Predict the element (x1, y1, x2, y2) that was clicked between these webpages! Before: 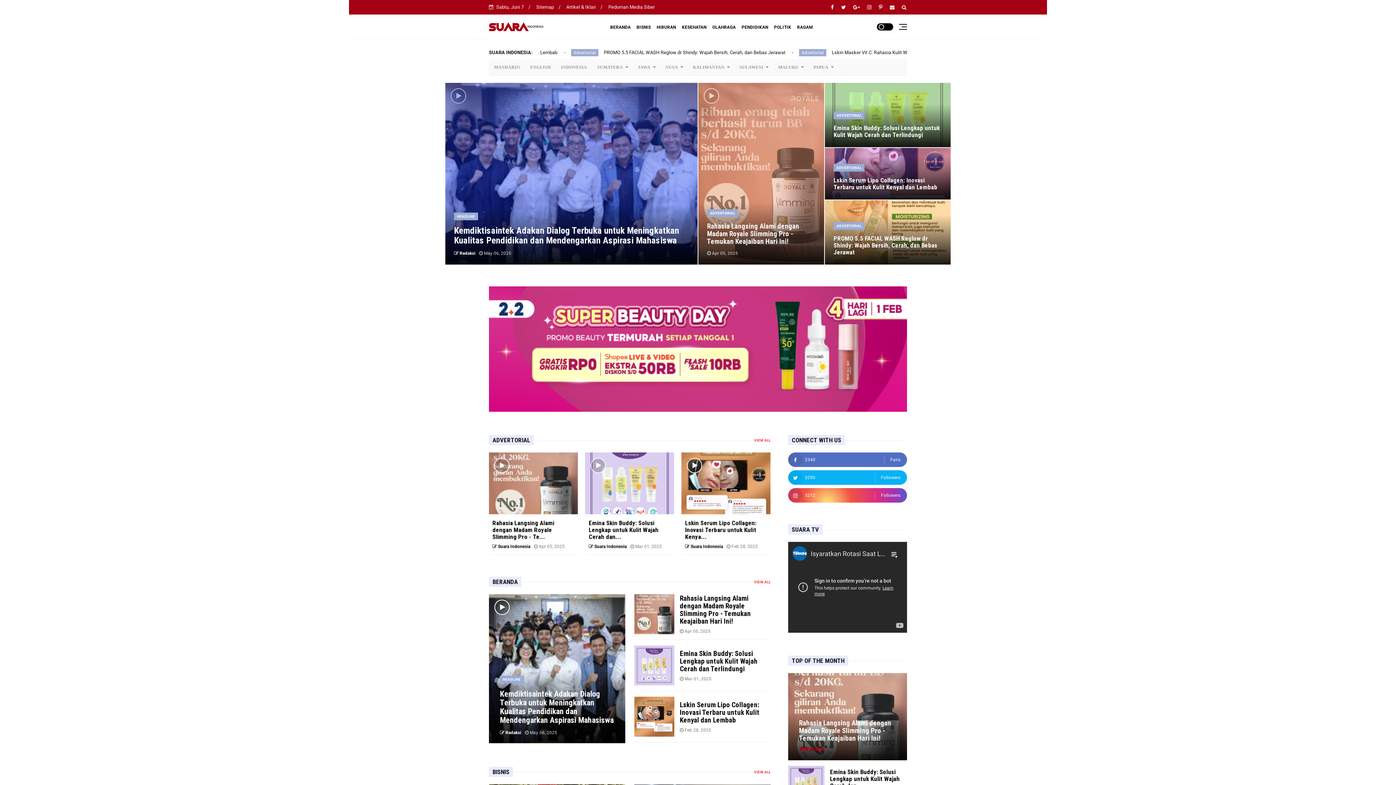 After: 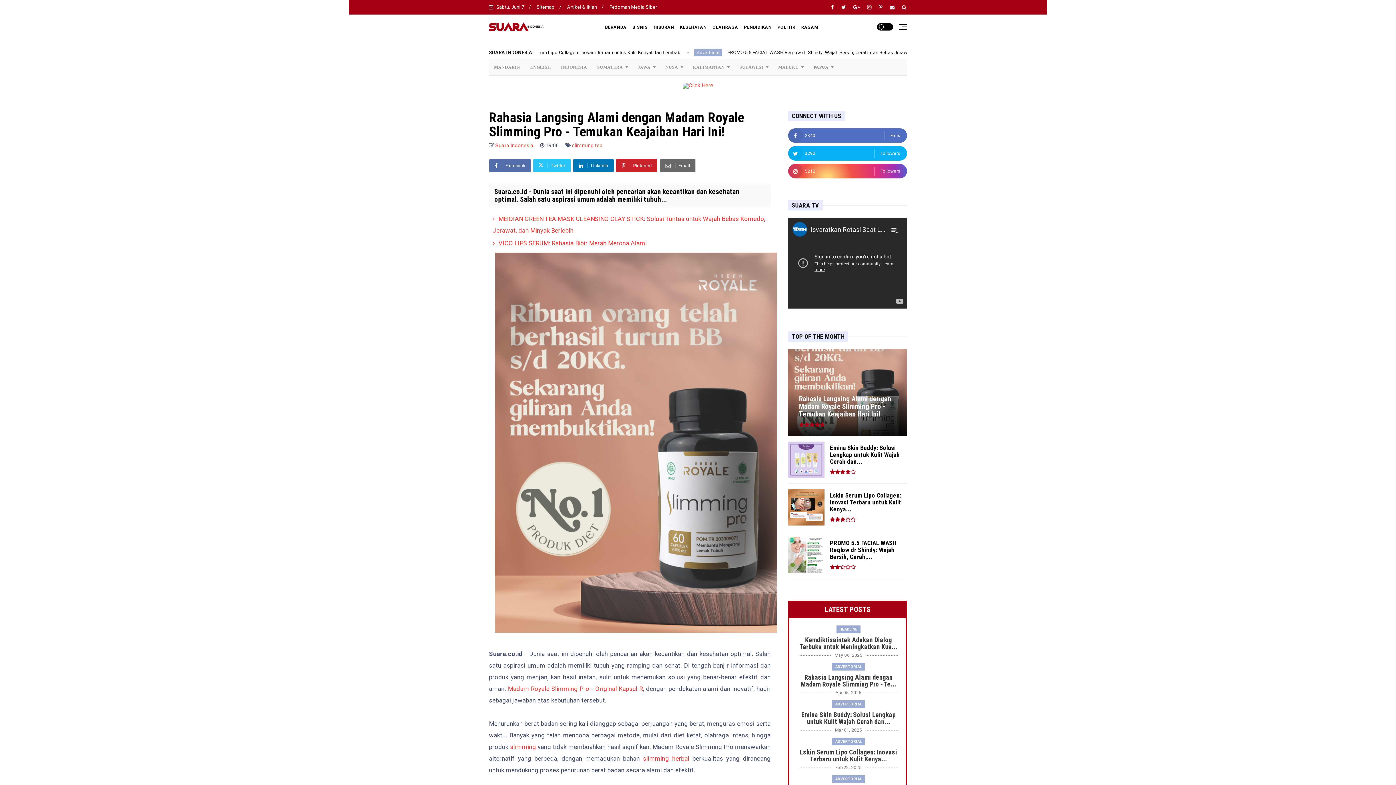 Action: bbox: (634, 594, 674, 634)